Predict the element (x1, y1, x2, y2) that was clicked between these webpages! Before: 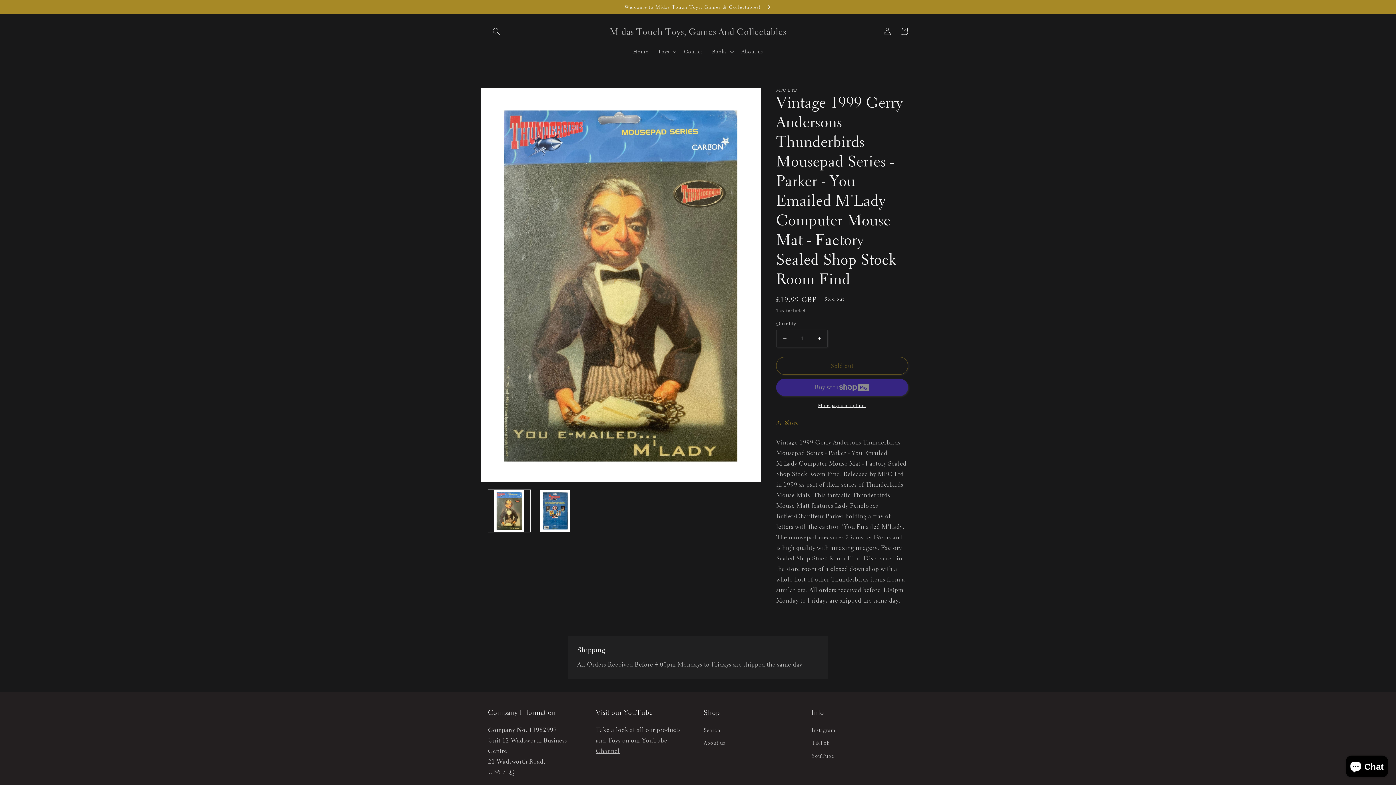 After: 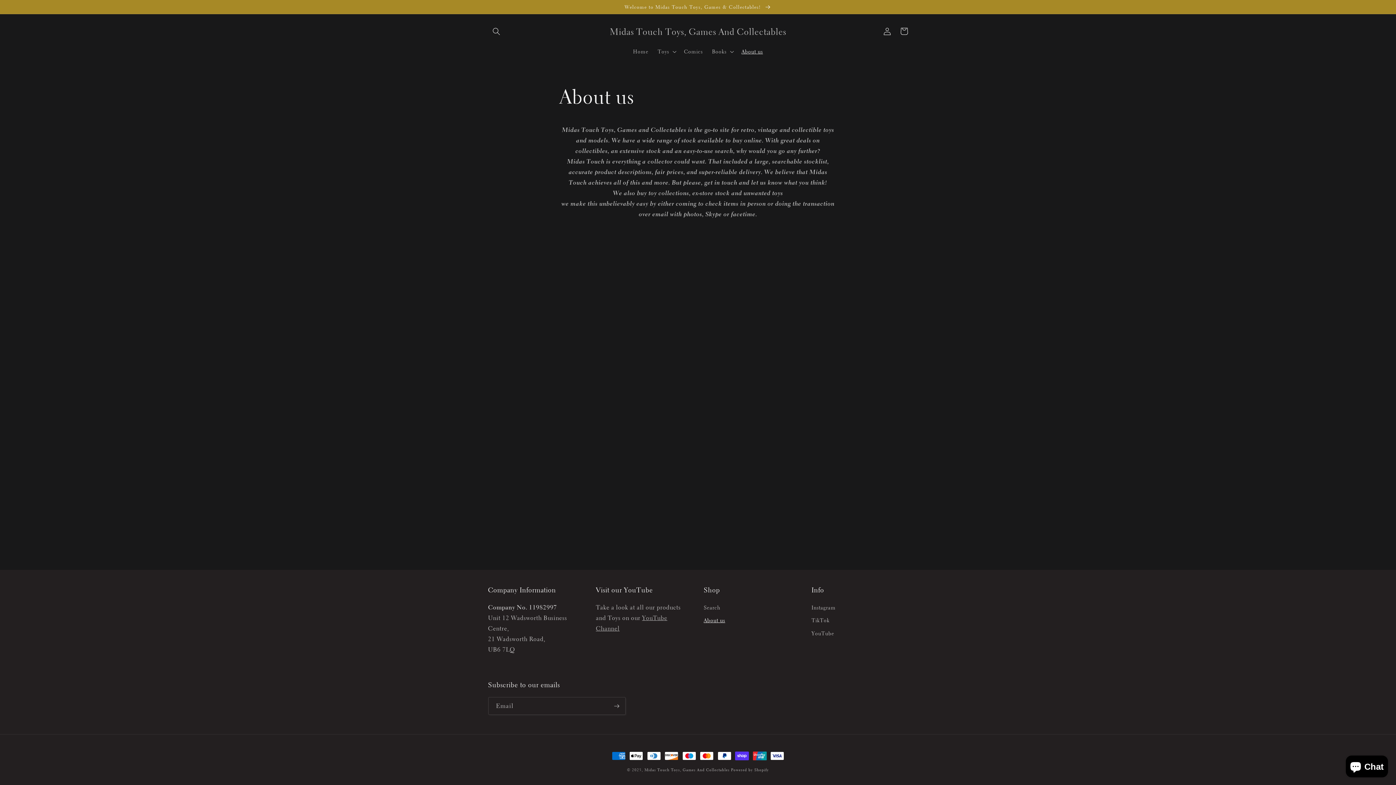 Action: bbox: (703, 737, 725, 750) label: About us